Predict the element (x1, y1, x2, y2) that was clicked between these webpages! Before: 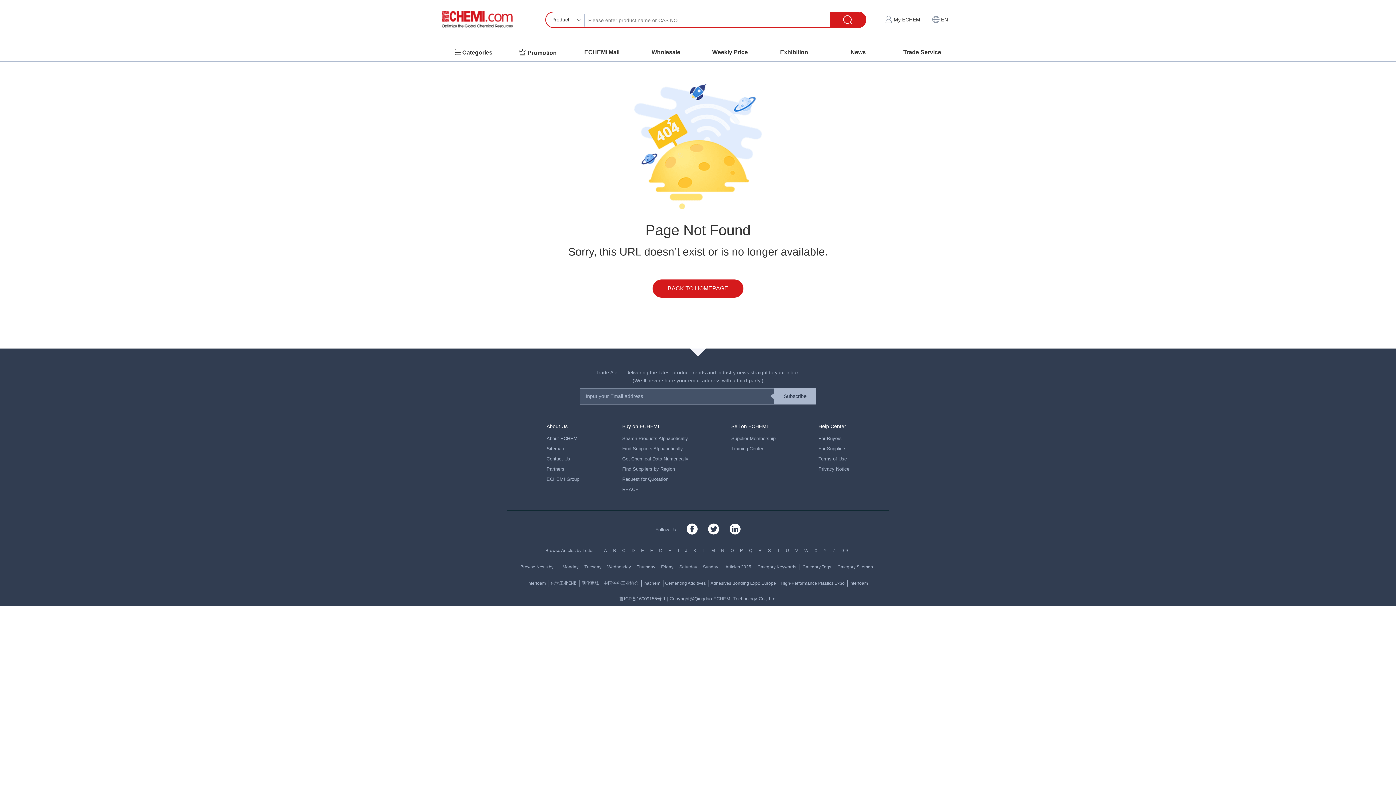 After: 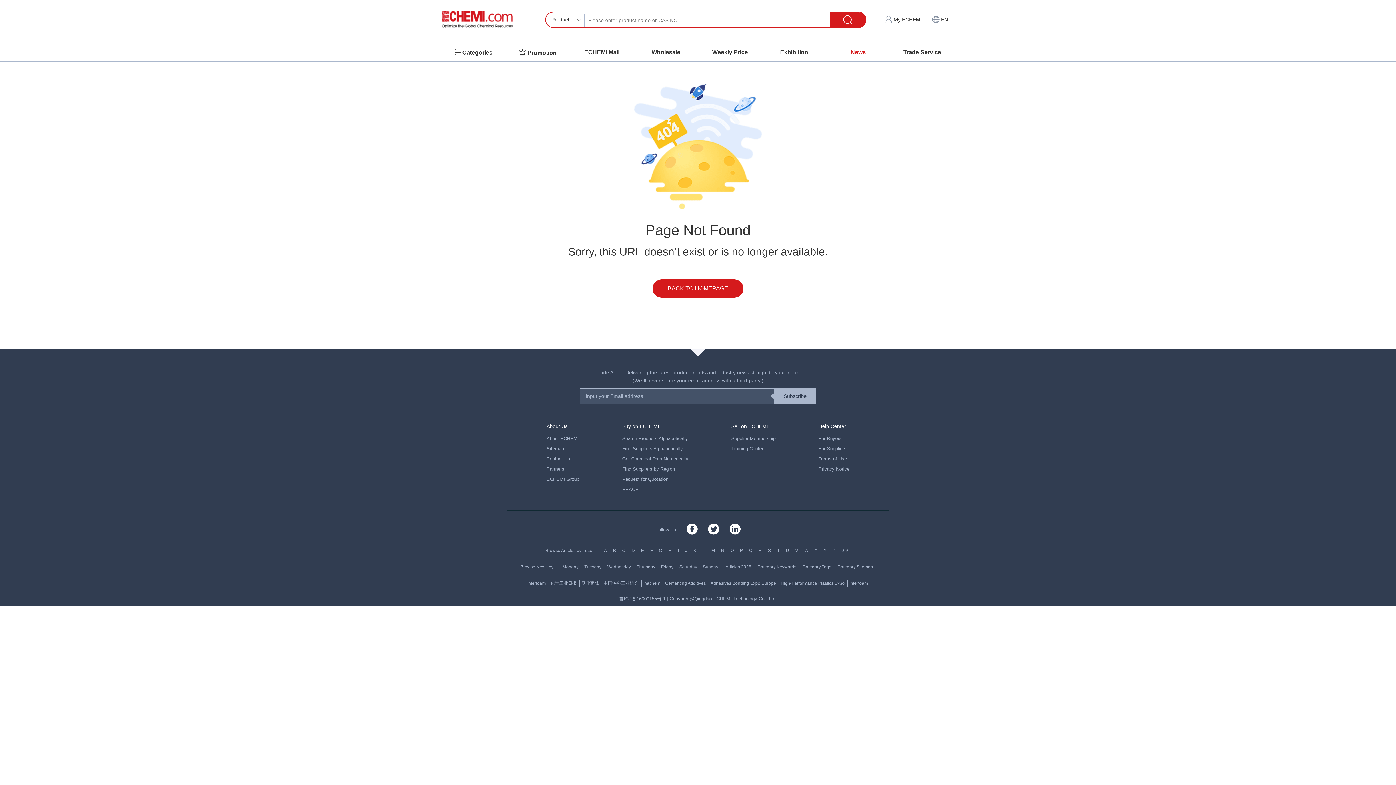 Action: bbox: (826, 48, 890, 55) label: News